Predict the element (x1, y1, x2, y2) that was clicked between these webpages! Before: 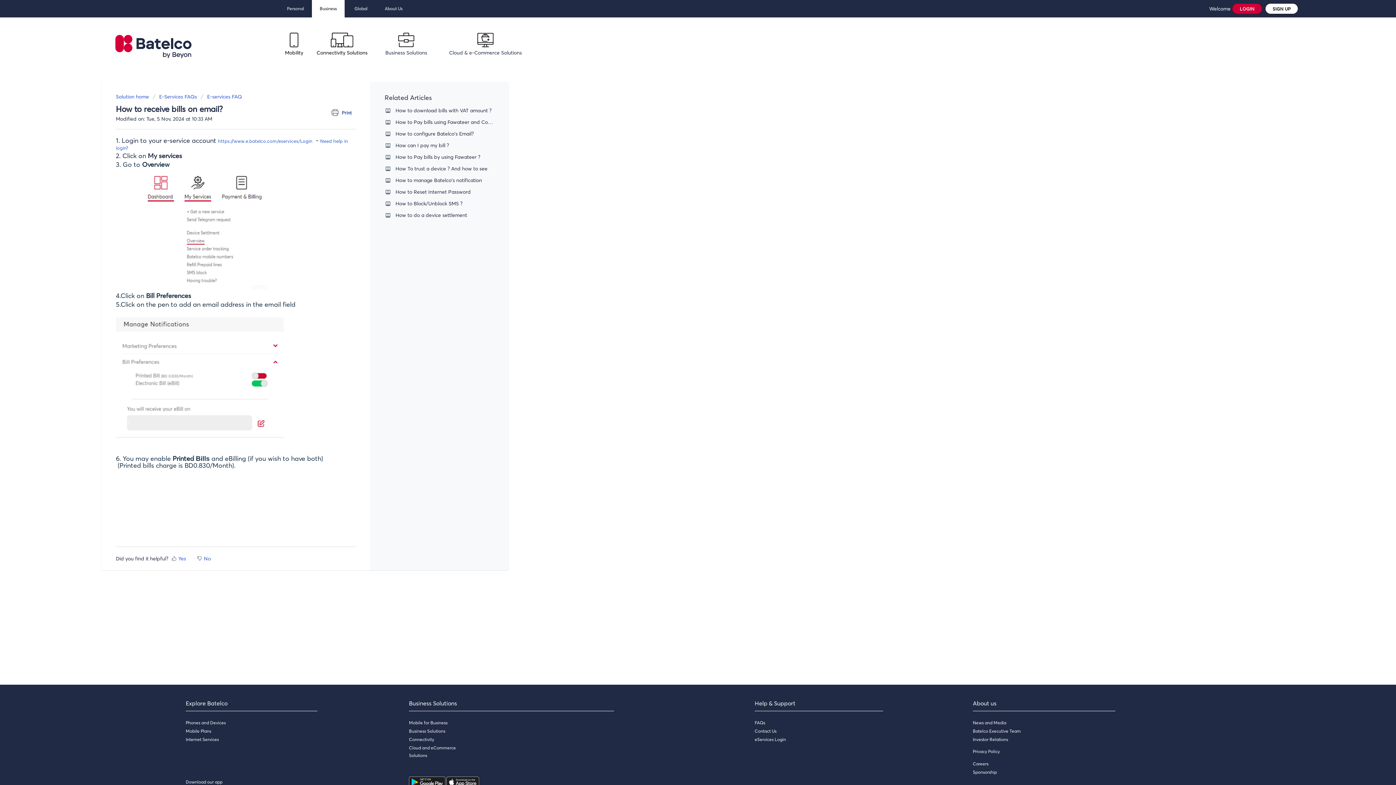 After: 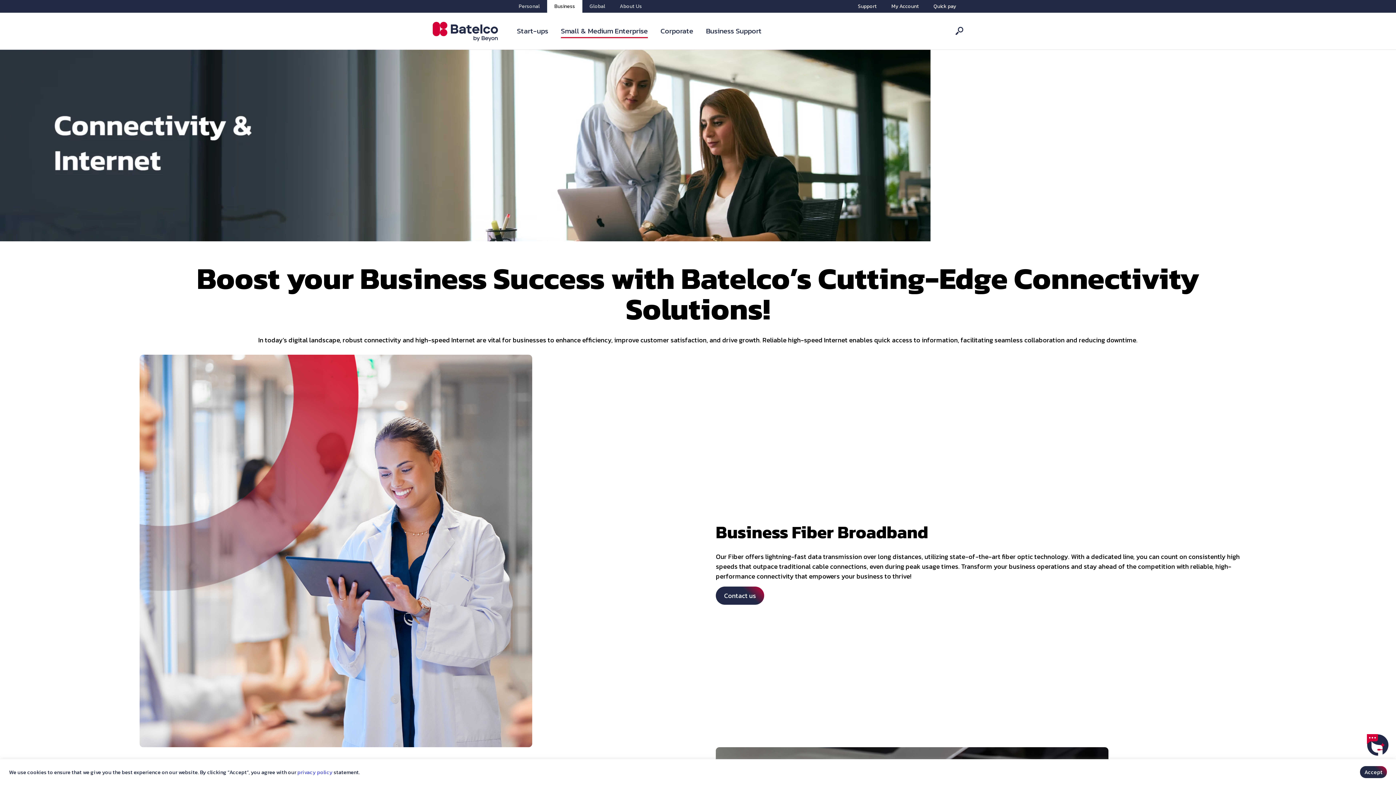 Action: bbox: (409, 737, 434, 742) label: Connectivity